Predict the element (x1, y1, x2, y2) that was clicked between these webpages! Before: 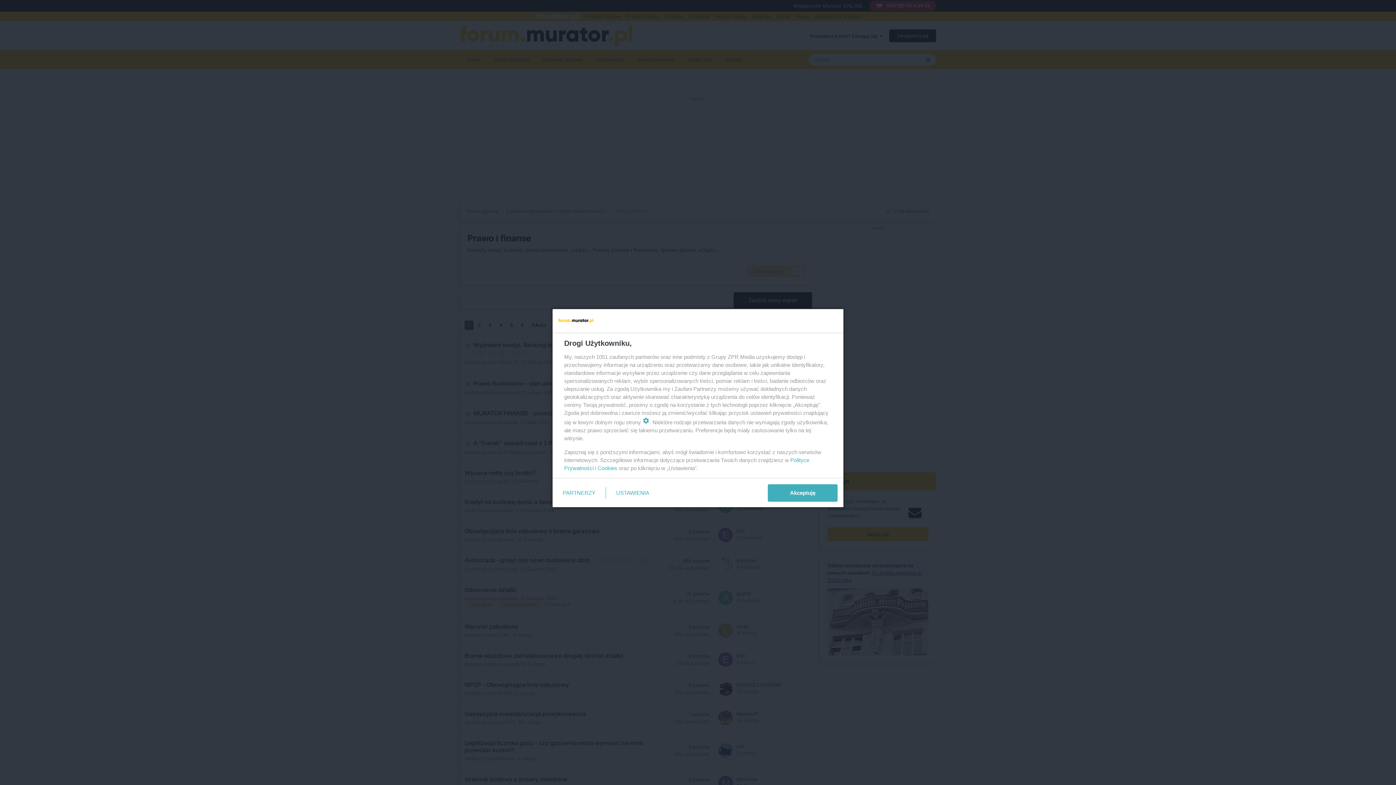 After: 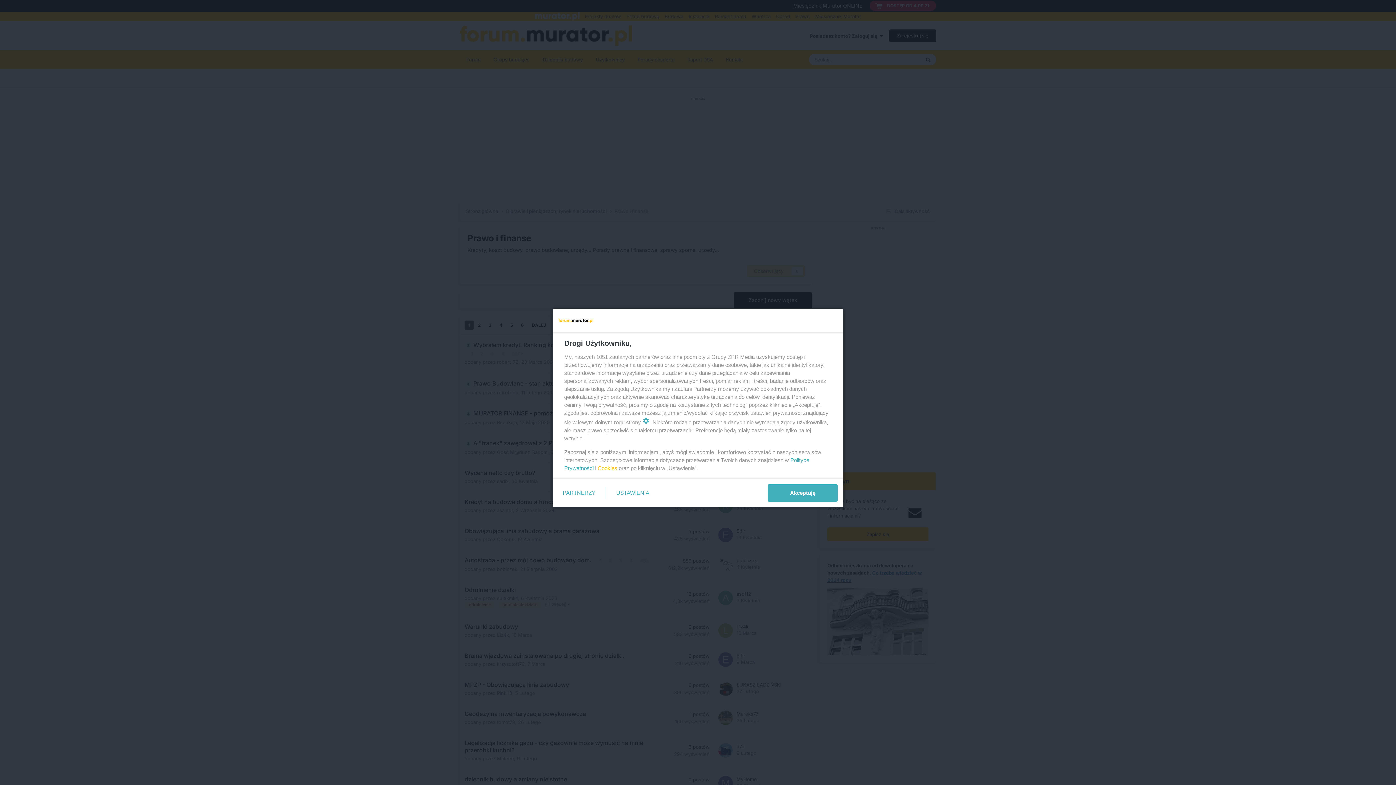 Action: label: Cookies bbox: (597, 465, 617, 471)